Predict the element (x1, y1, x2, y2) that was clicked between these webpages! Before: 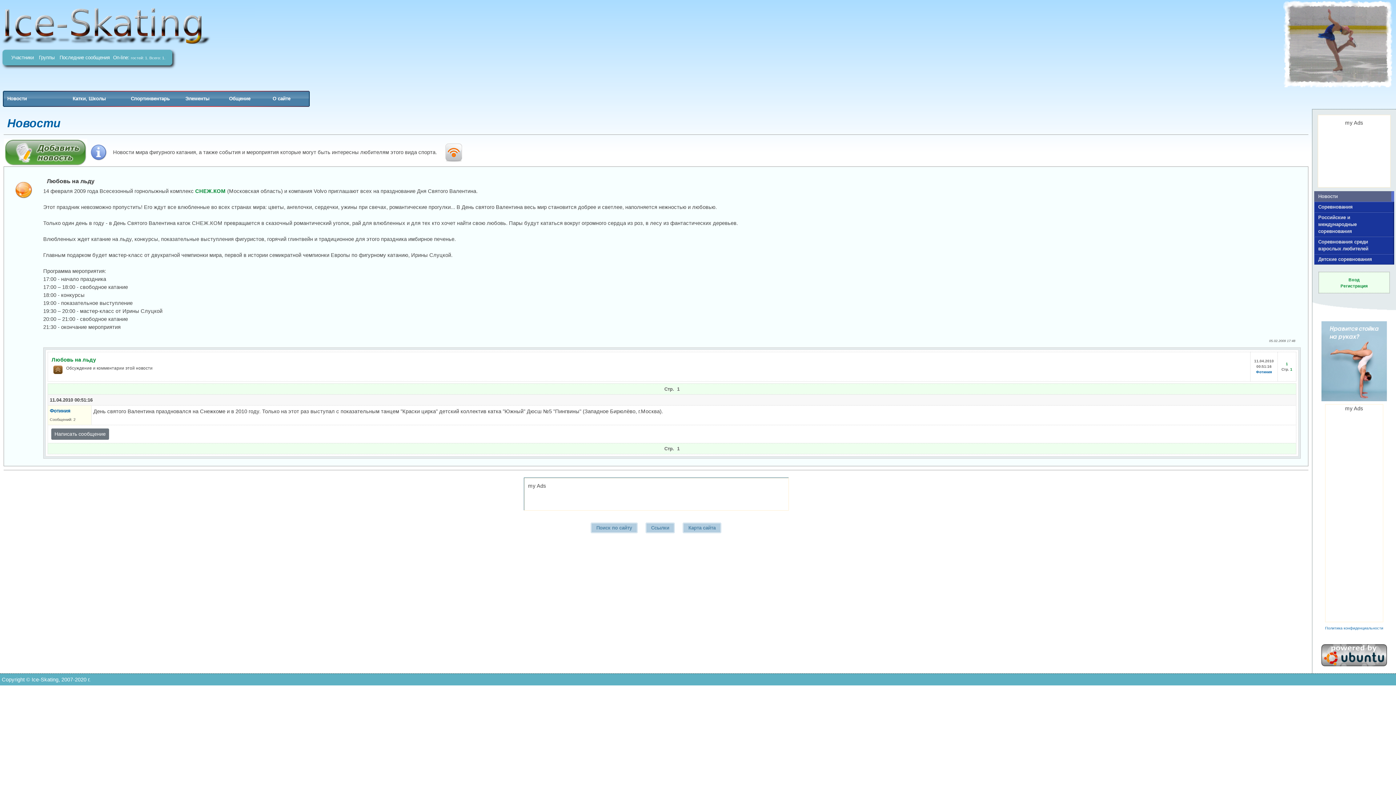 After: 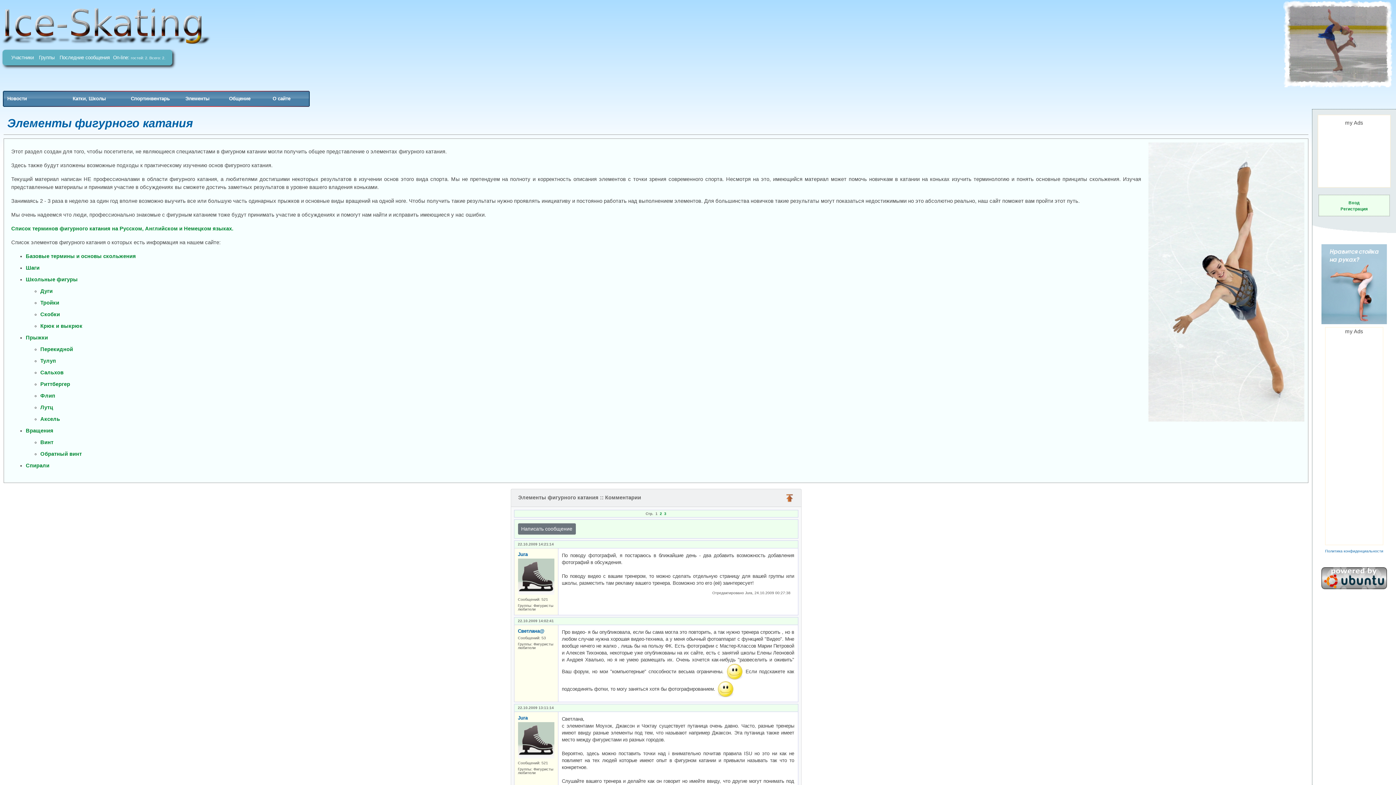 Action: label: Элементы bbox: (185, 96, 209, 101)